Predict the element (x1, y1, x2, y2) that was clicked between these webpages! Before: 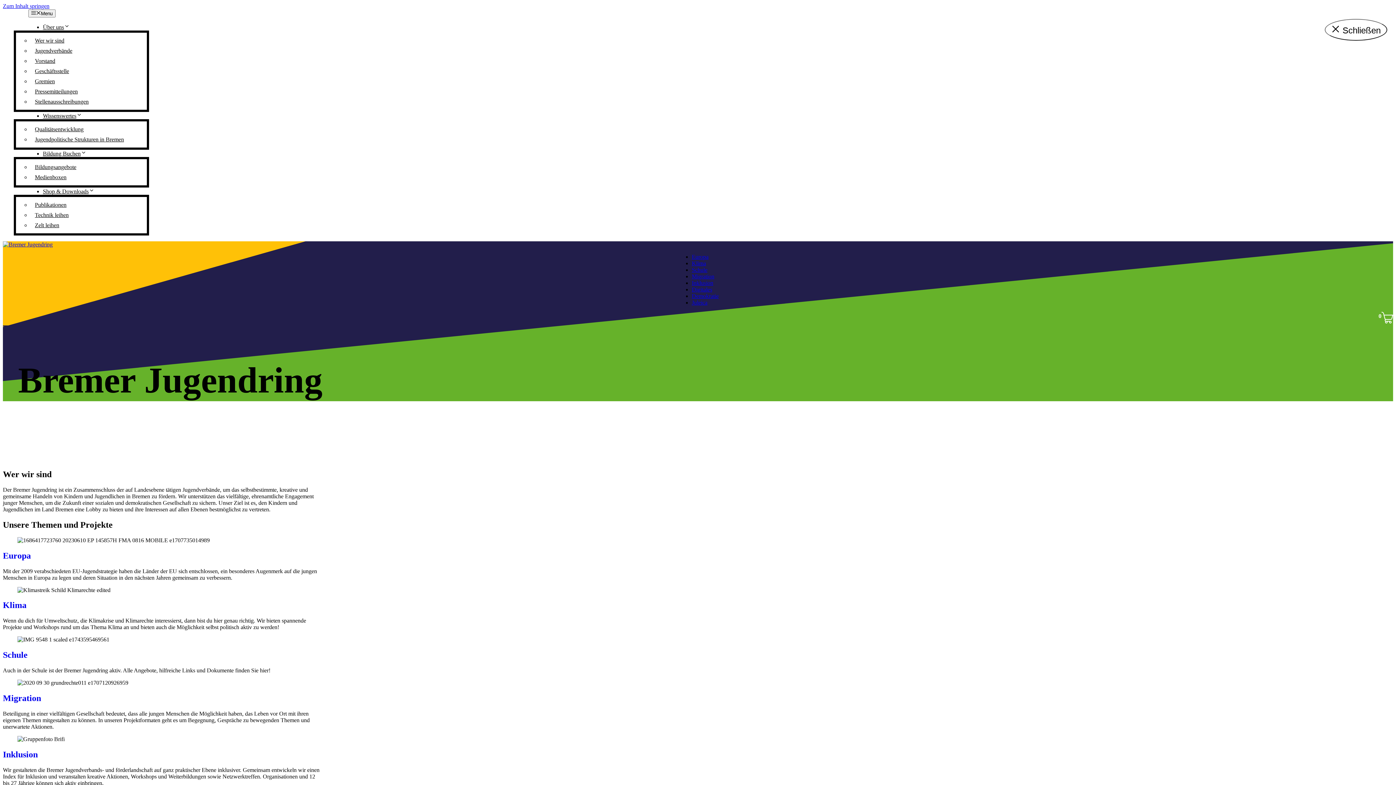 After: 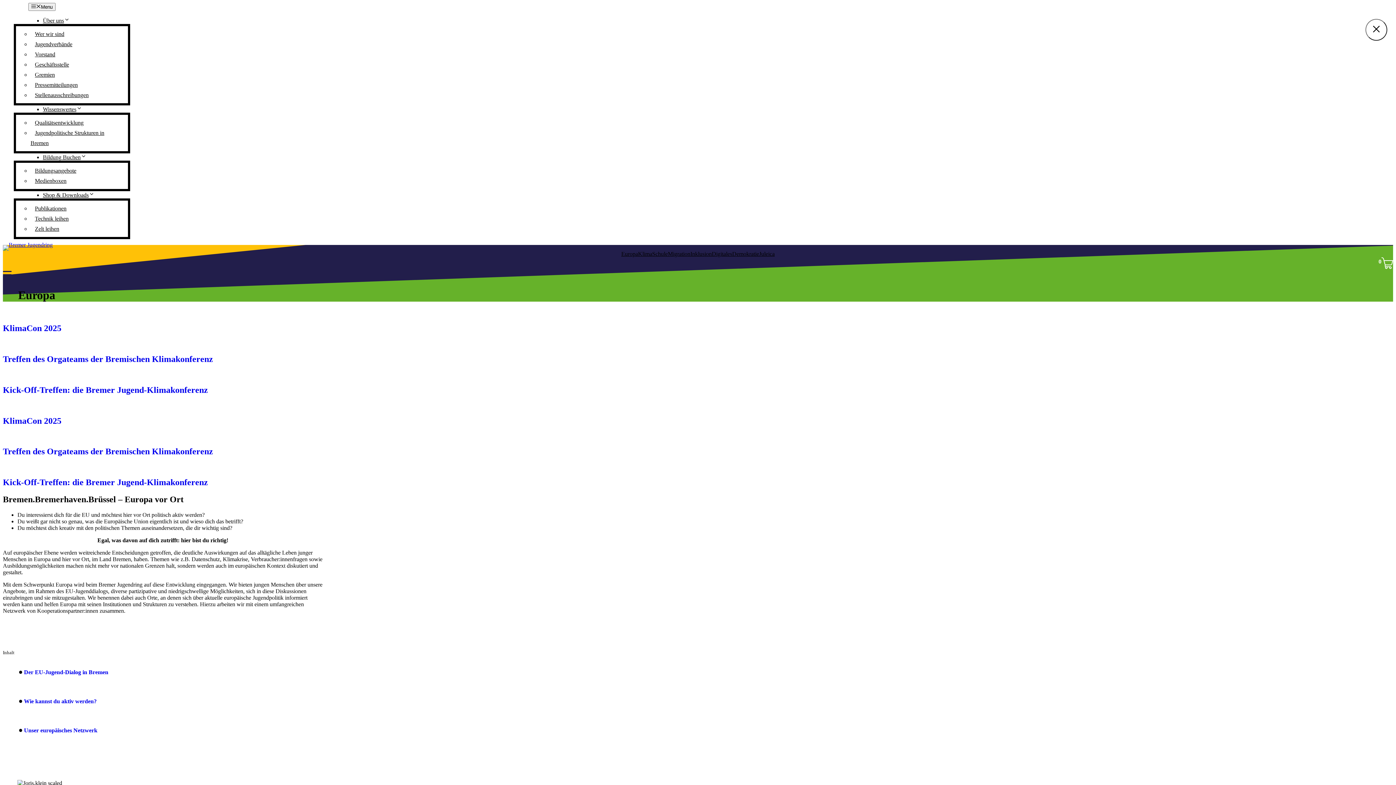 Action: label: Europa bbox: (692, 253, 708, 260)